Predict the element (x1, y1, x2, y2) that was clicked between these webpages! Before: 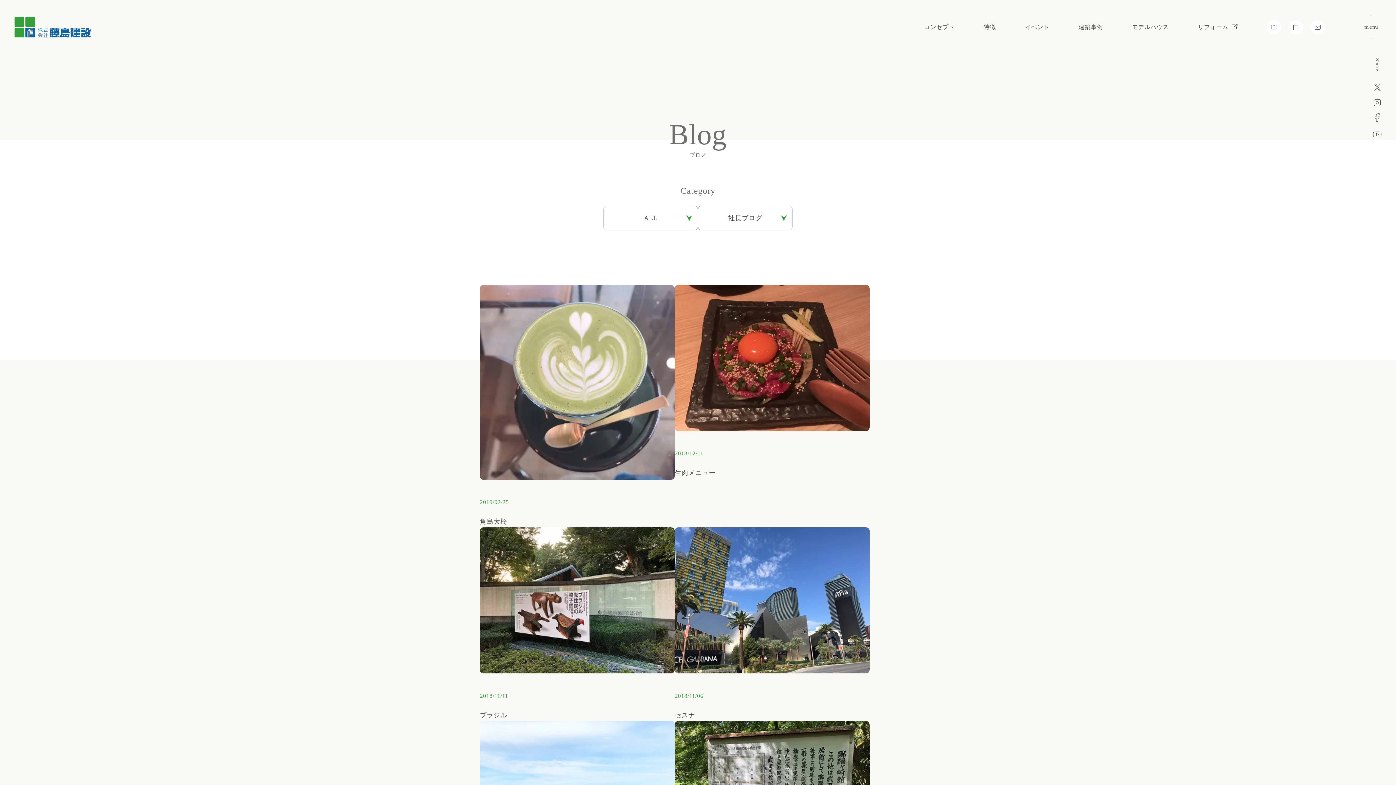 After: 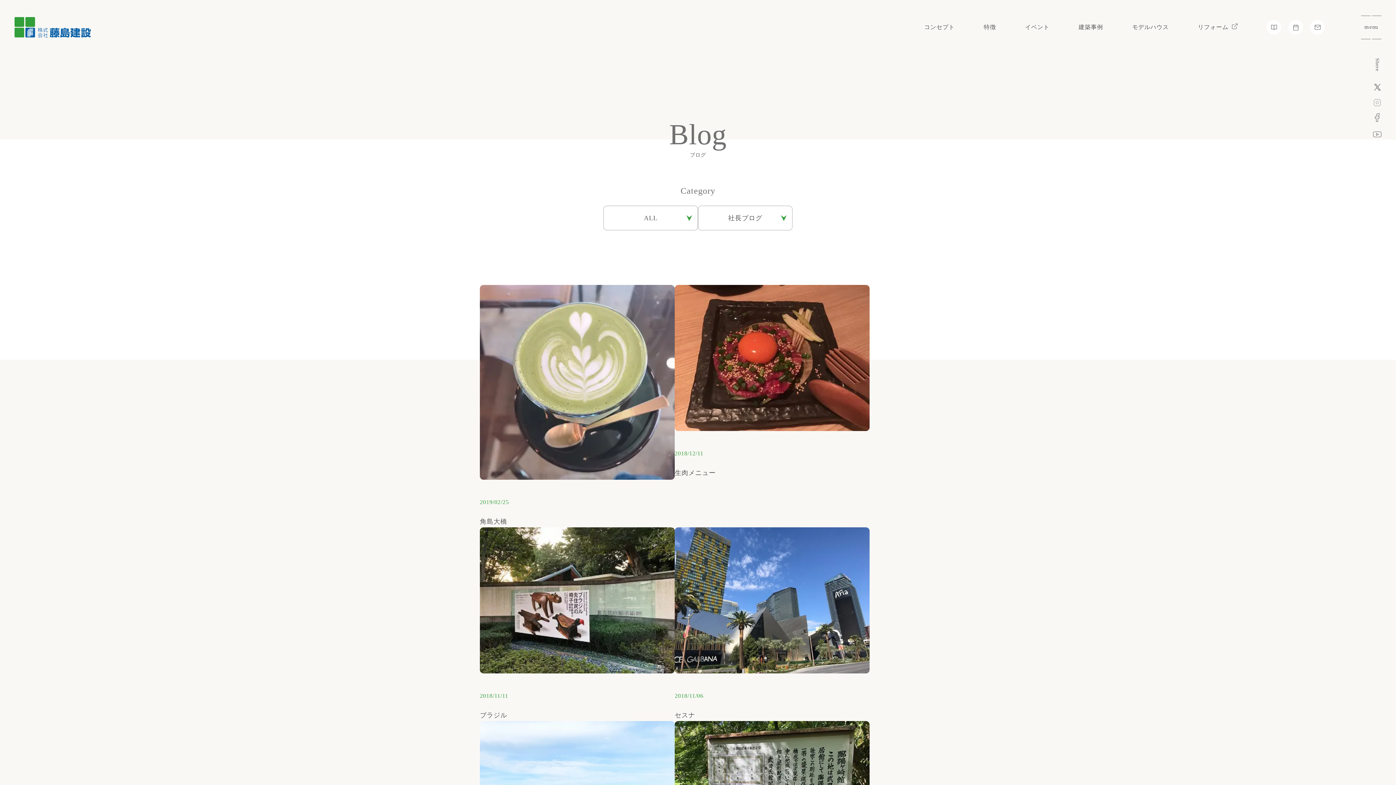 Action: bbox: (1374, 97, 1381, 104)